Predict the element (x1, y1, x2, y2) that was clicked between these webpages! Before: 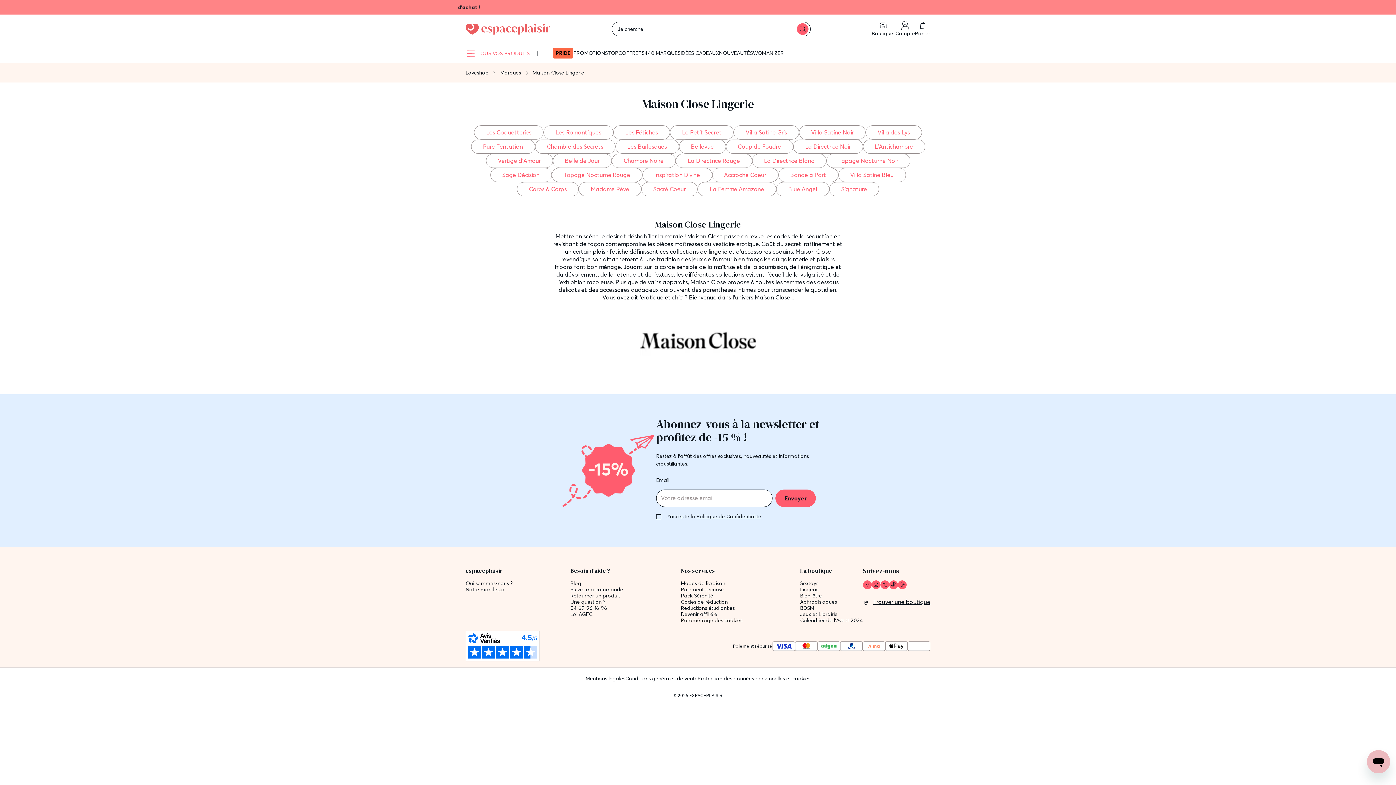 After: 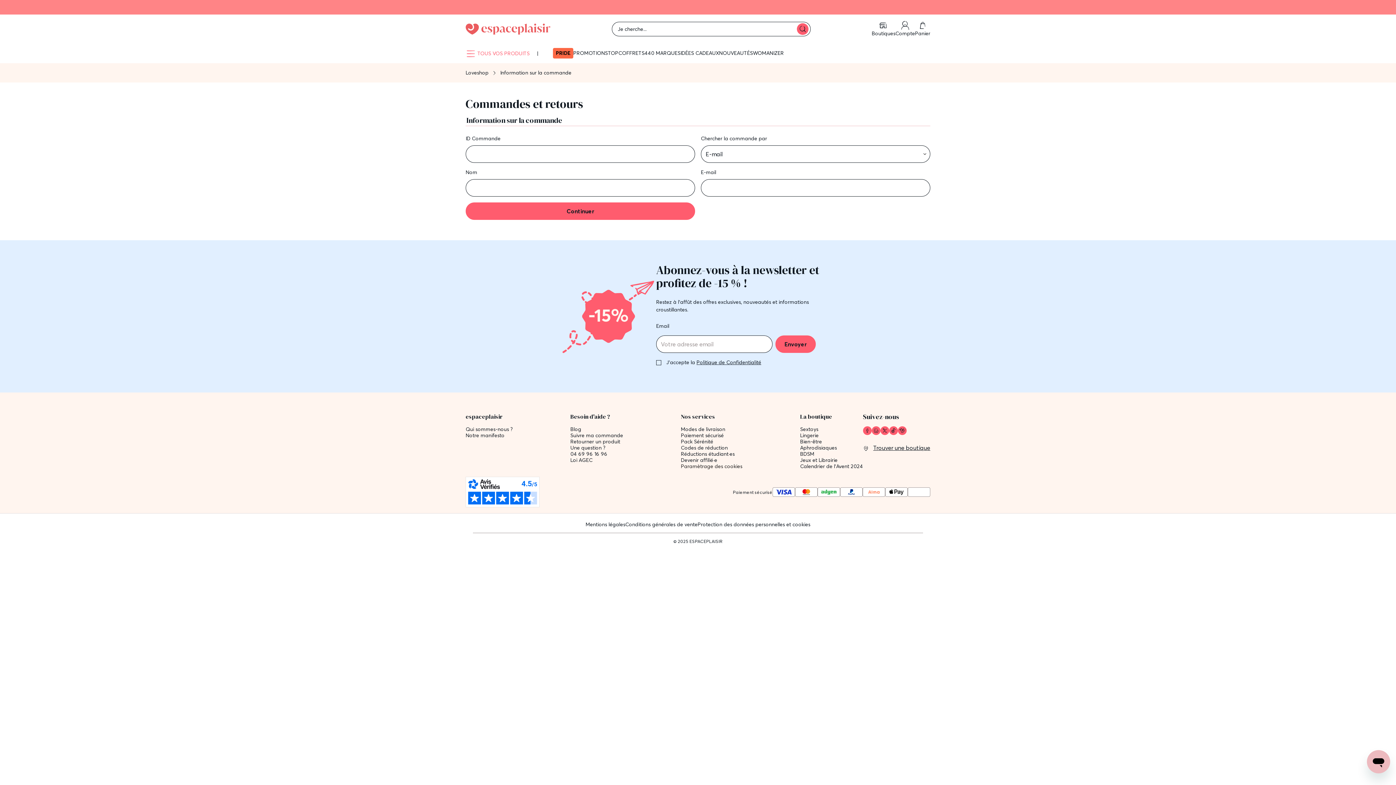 Action: bbox: (570, 586, 623, 593) label: Suivre ma commande